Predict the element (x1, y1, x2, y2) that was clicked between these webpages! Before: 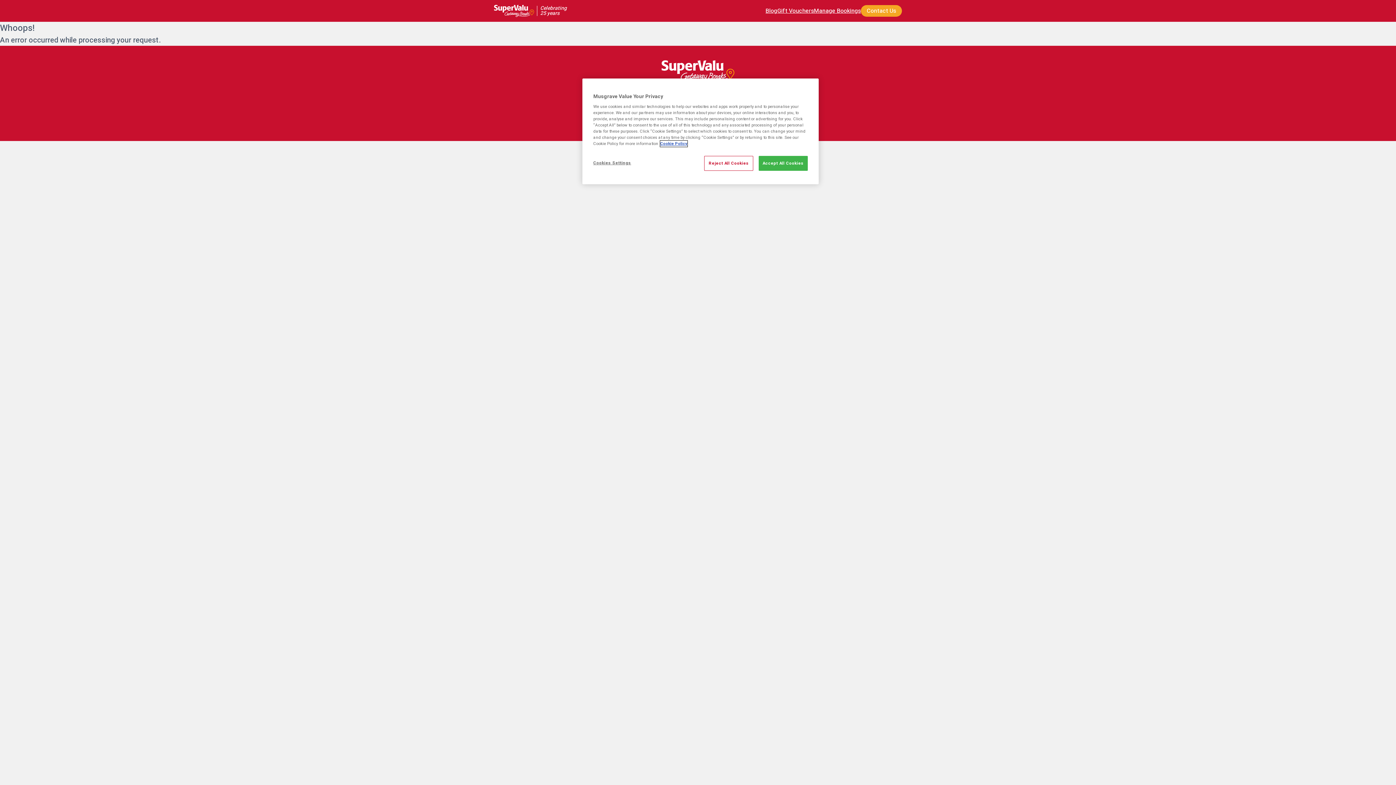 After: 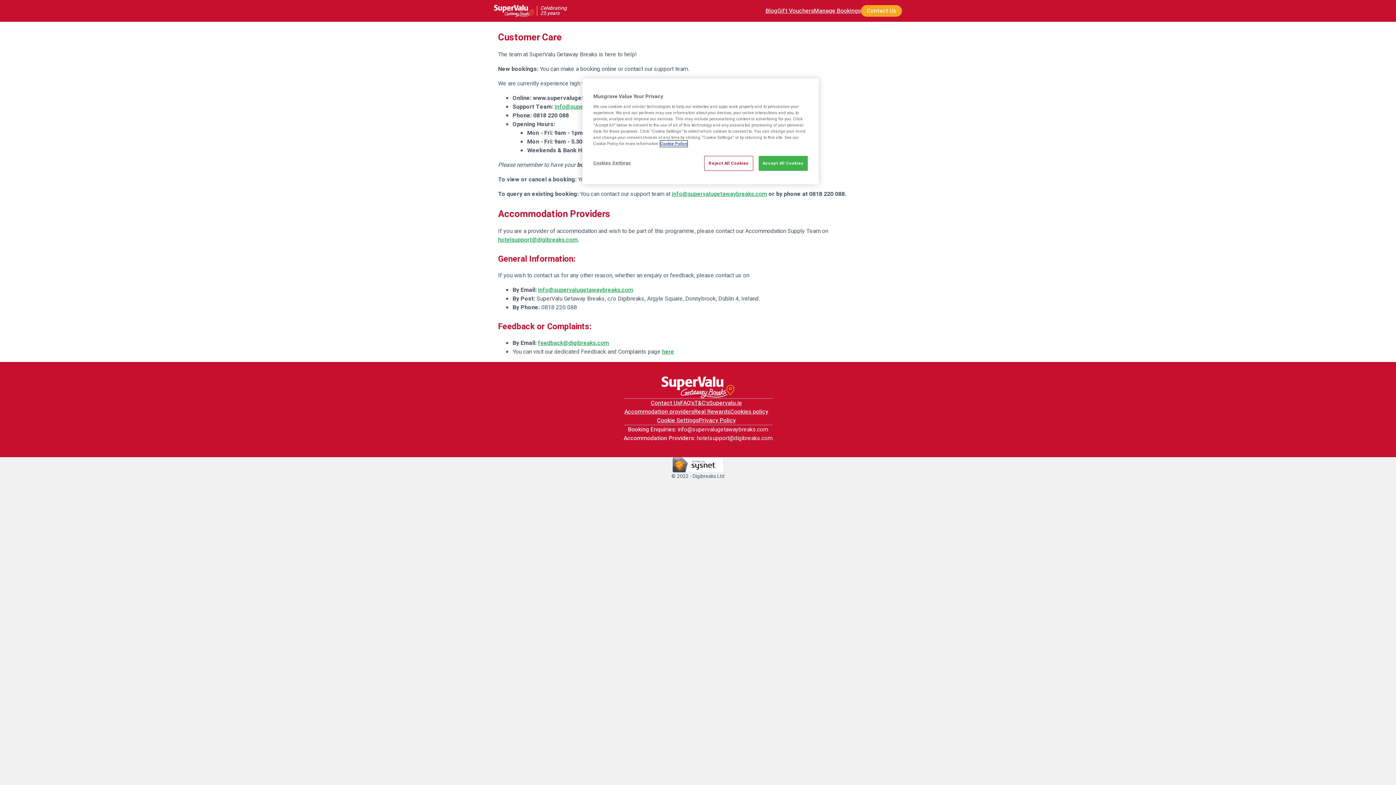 Action: bbox: (861, 5, 902, 16) label: Contact Us